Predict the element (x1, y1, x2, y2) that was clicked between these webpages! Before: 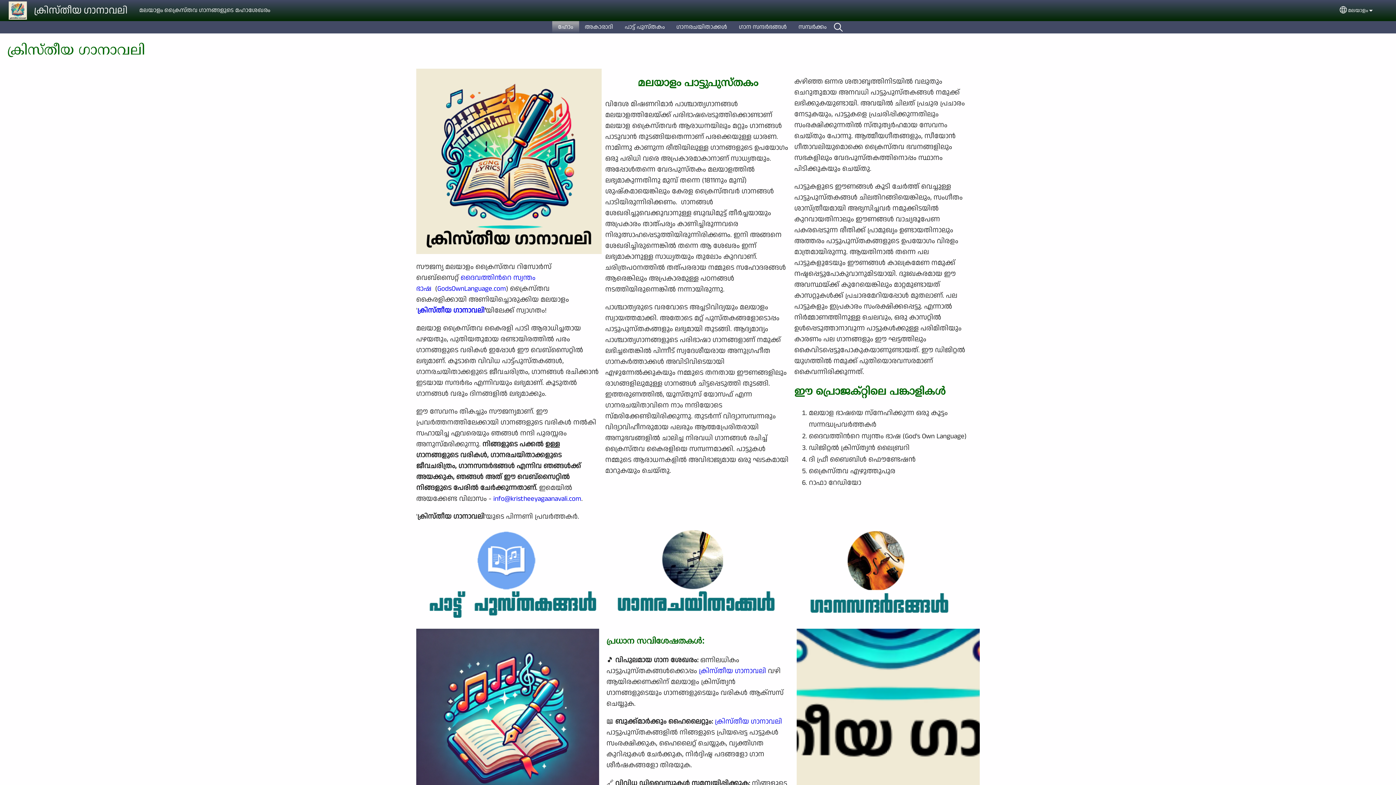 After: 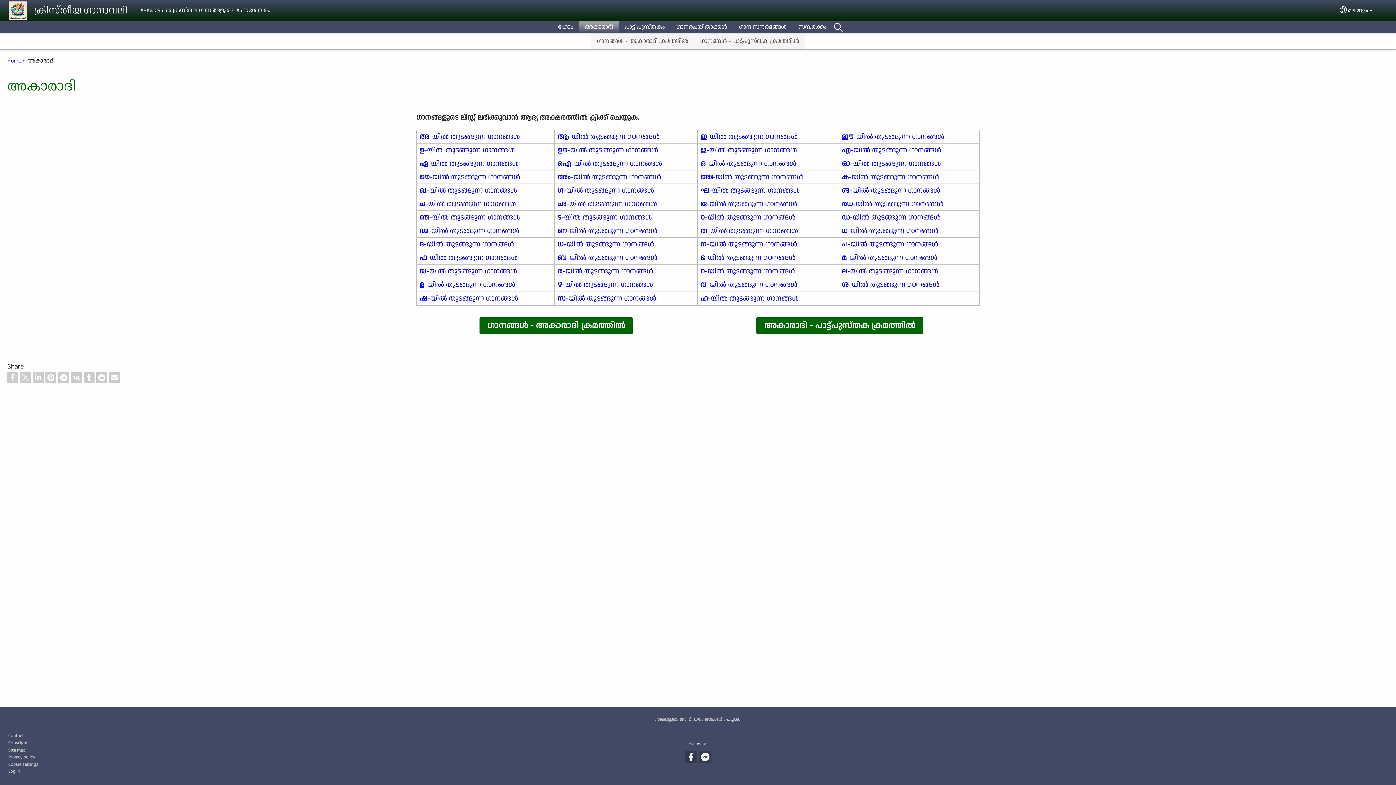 Action: label: അകാരാദി bbox: (579, 21, 619, 33)